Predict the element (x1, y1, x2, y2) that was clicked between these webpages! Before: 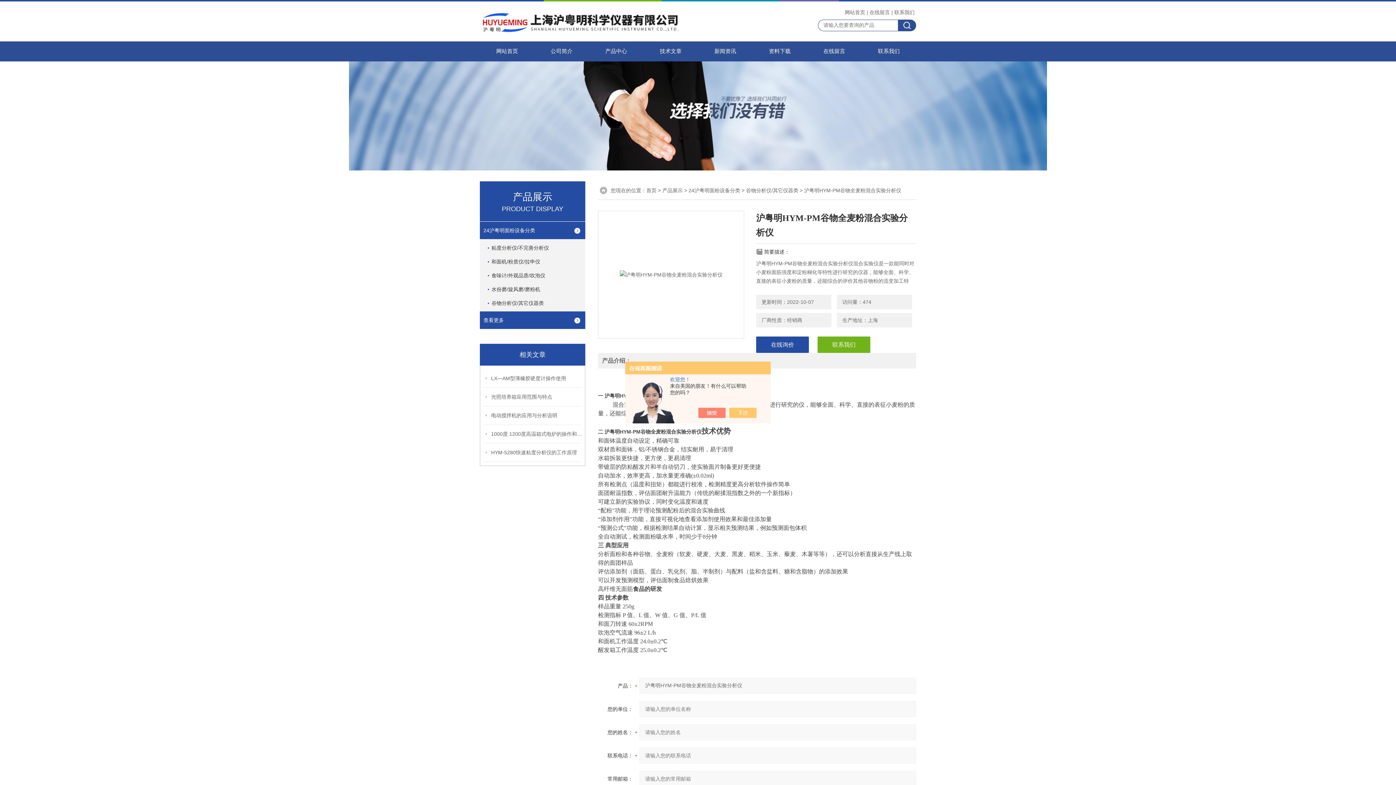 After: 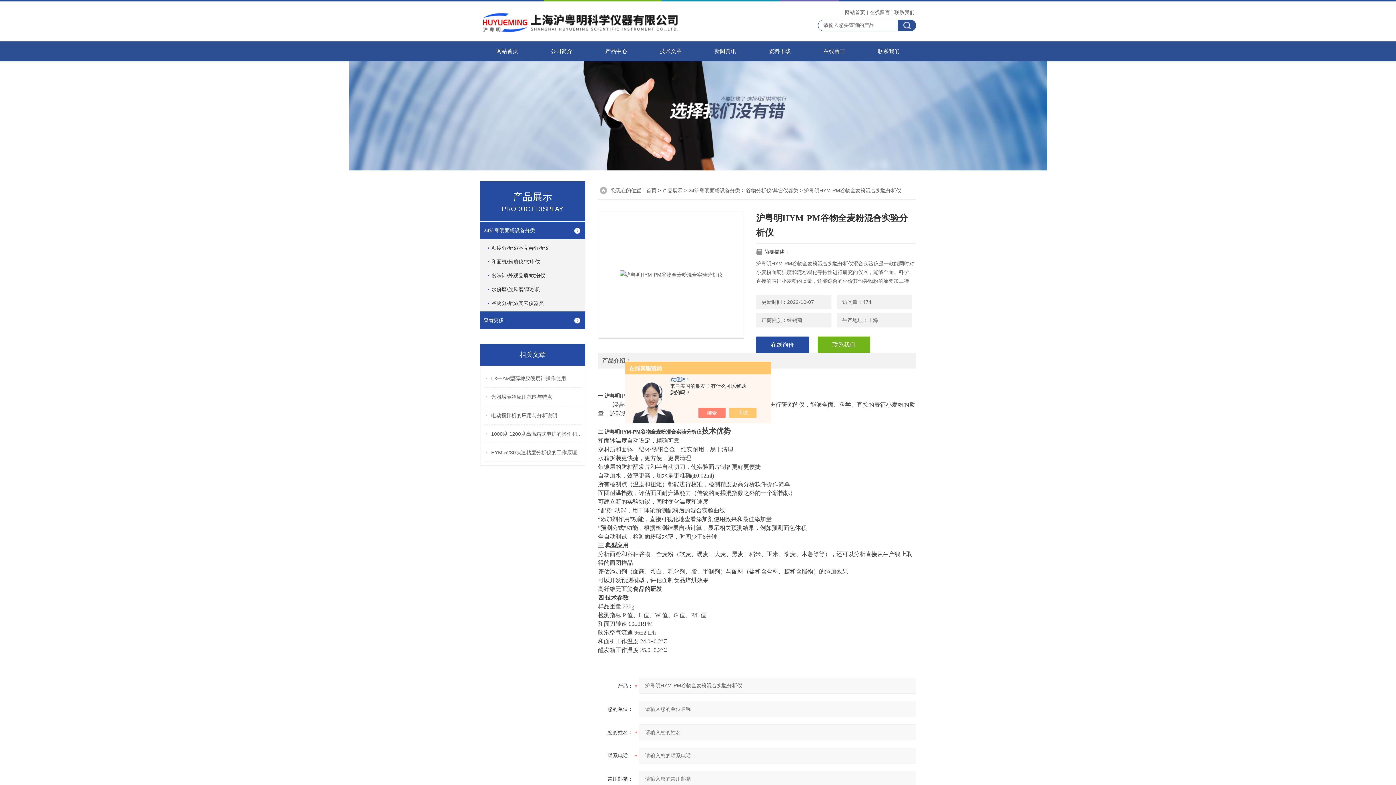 Action: bbox: (598, 353, 635, 368) label: 产品介绍：